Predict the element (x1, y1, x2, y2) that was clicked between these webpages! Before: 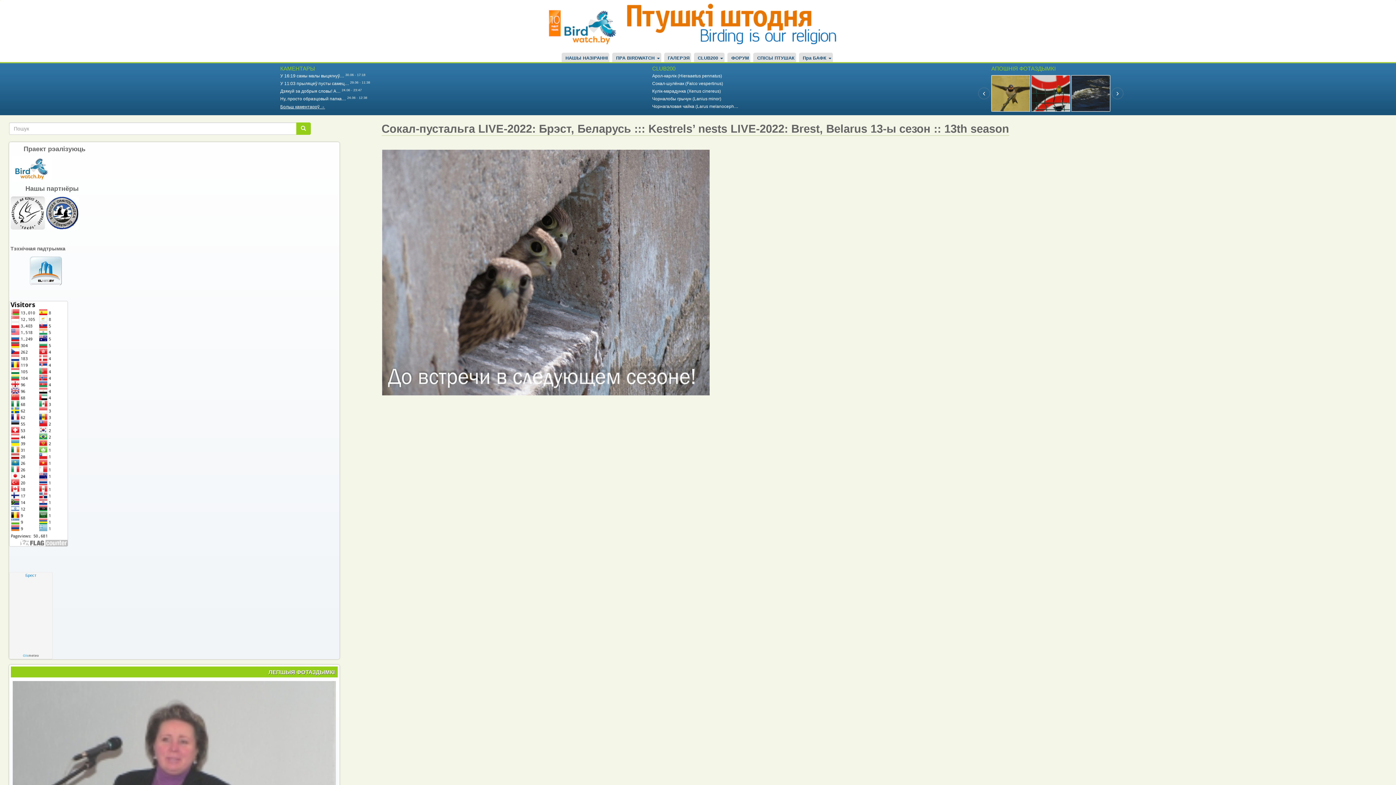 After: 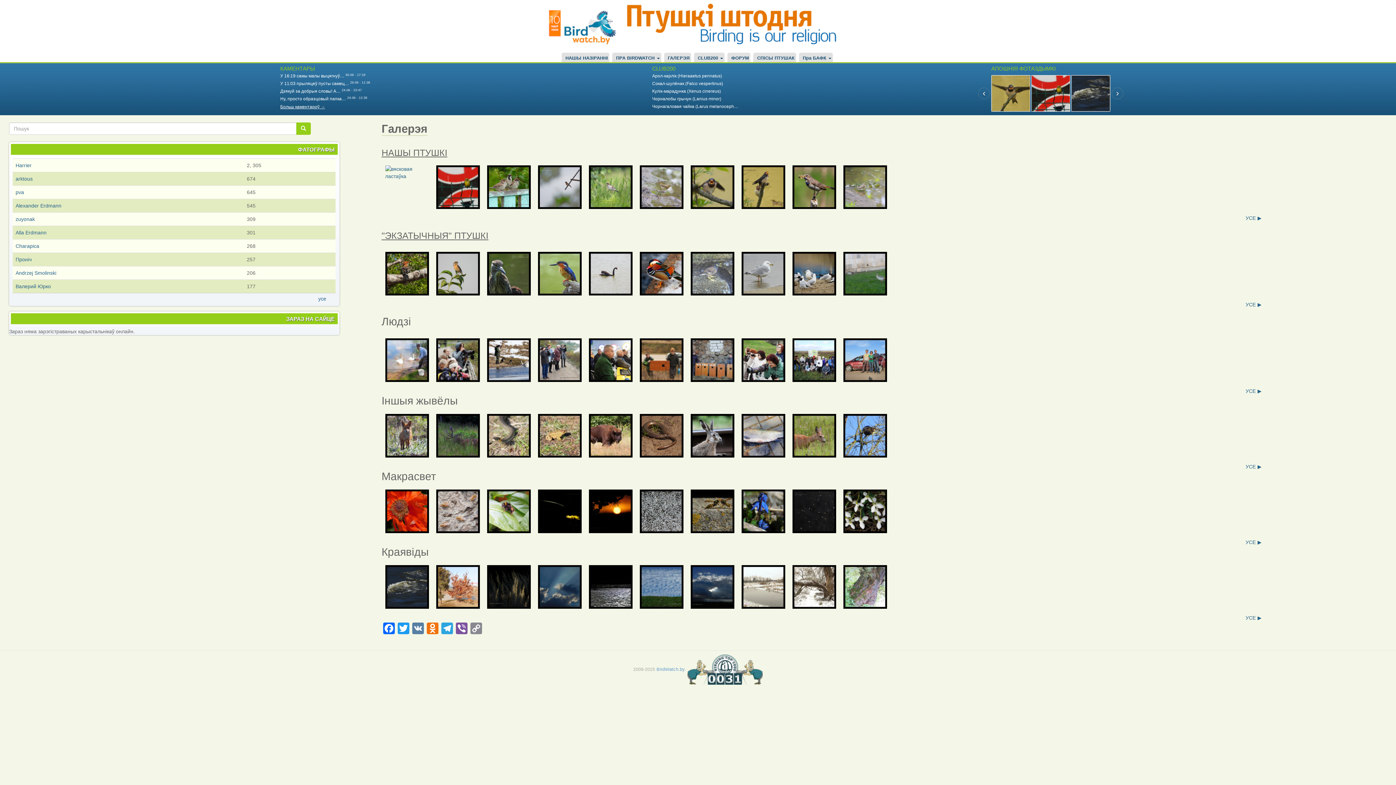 Action: label: ГАЛЕРЭЯ bbox: (668, 52, 691, 62)